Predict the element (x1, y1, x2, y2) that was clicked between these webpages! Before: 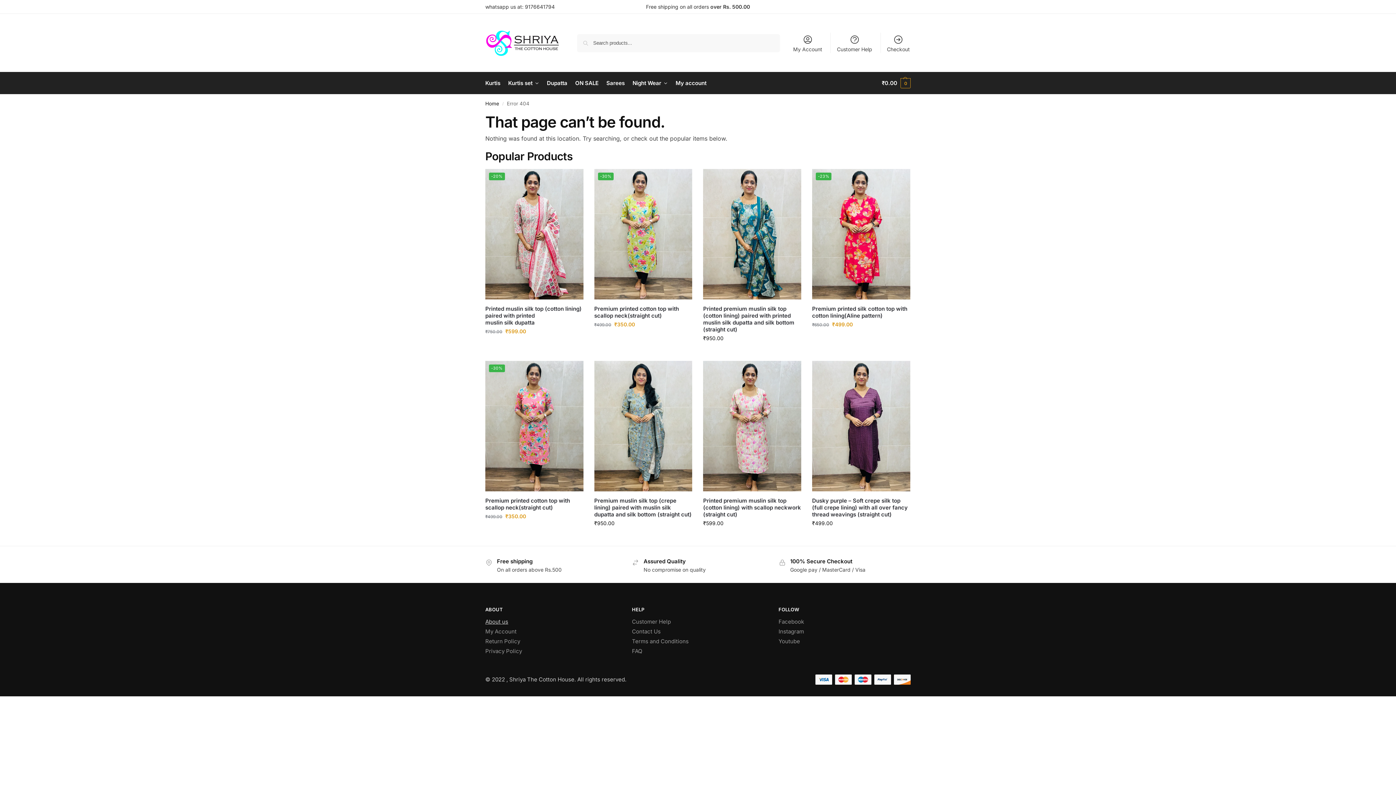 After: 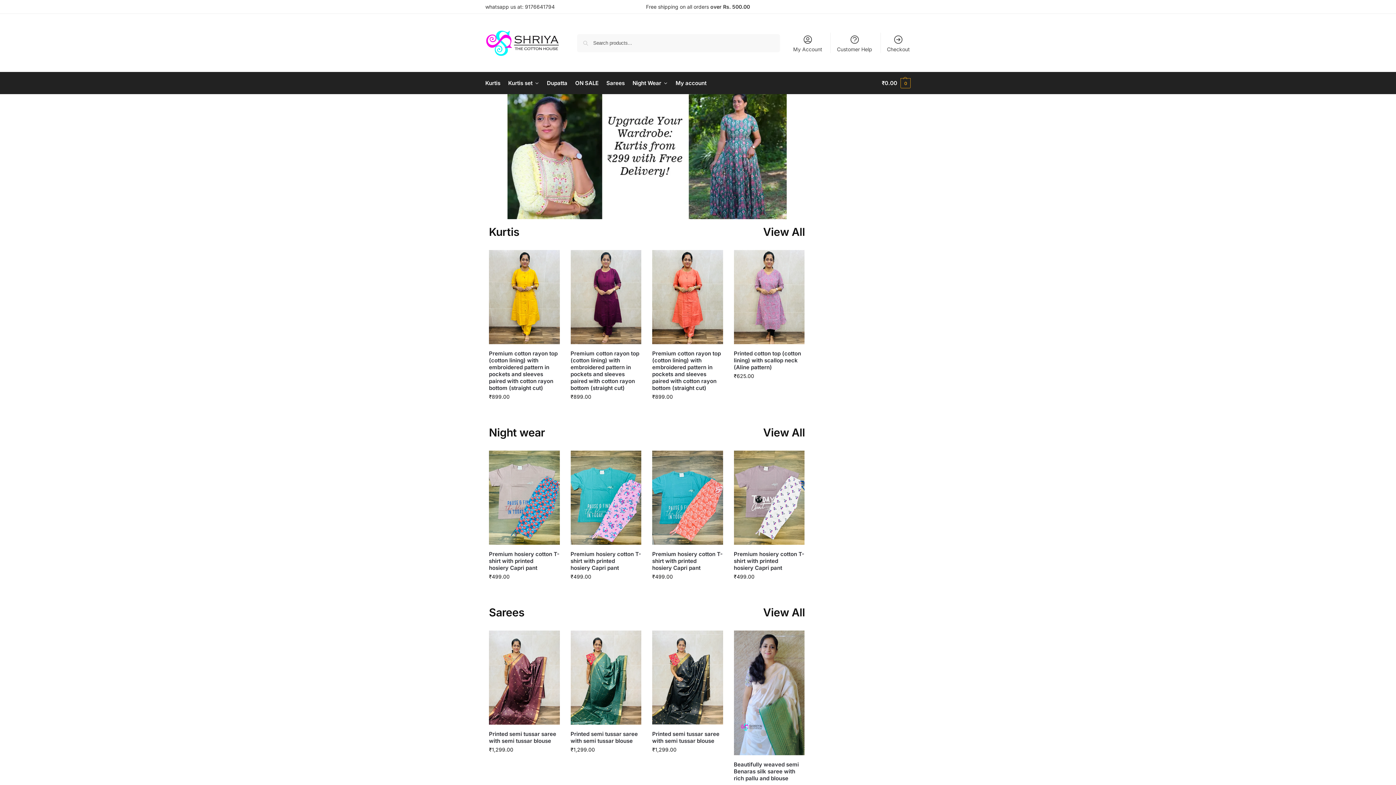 Action: bbox: (485, 24, 559, 61)